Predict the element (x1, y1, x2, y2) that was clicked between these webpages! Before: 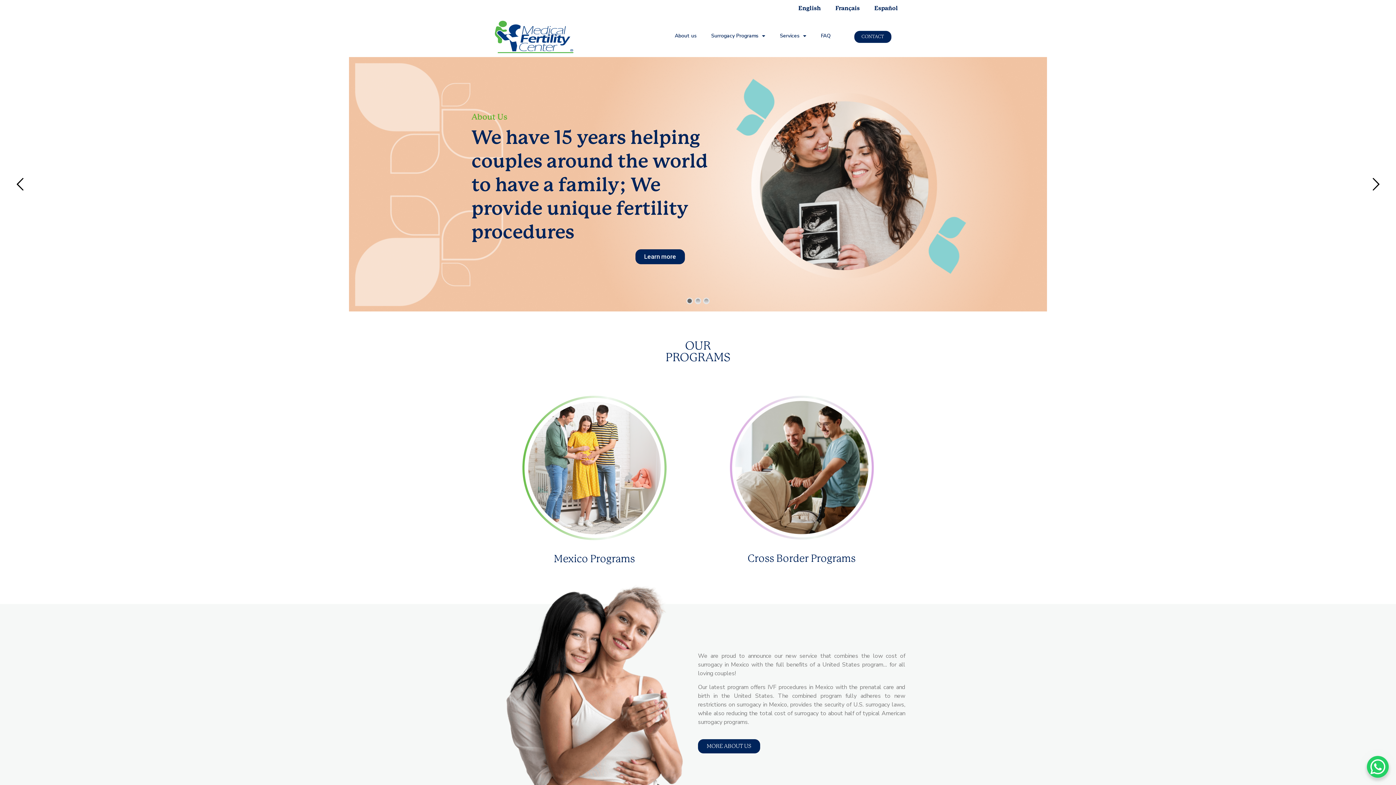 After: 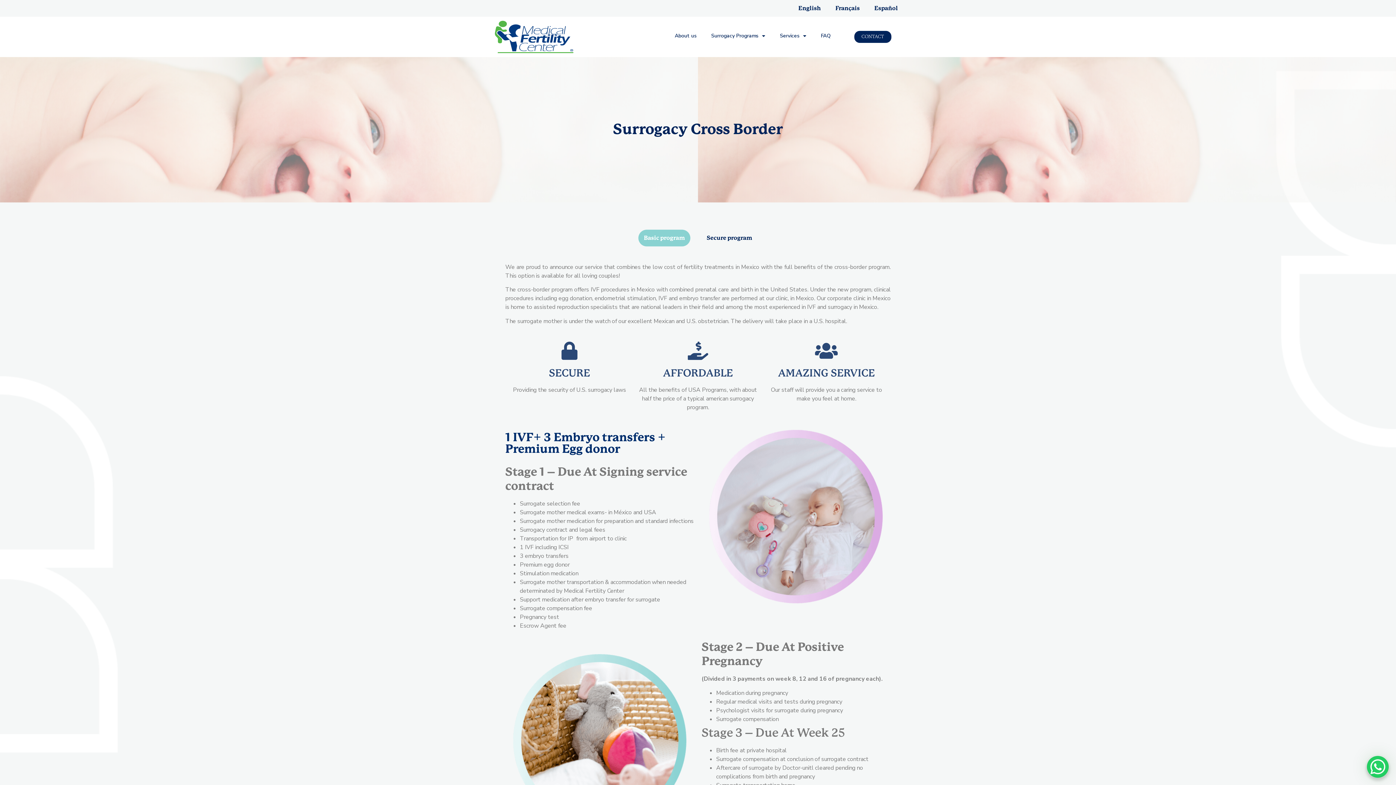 Action: bbox: (727, 536, 876, 544)